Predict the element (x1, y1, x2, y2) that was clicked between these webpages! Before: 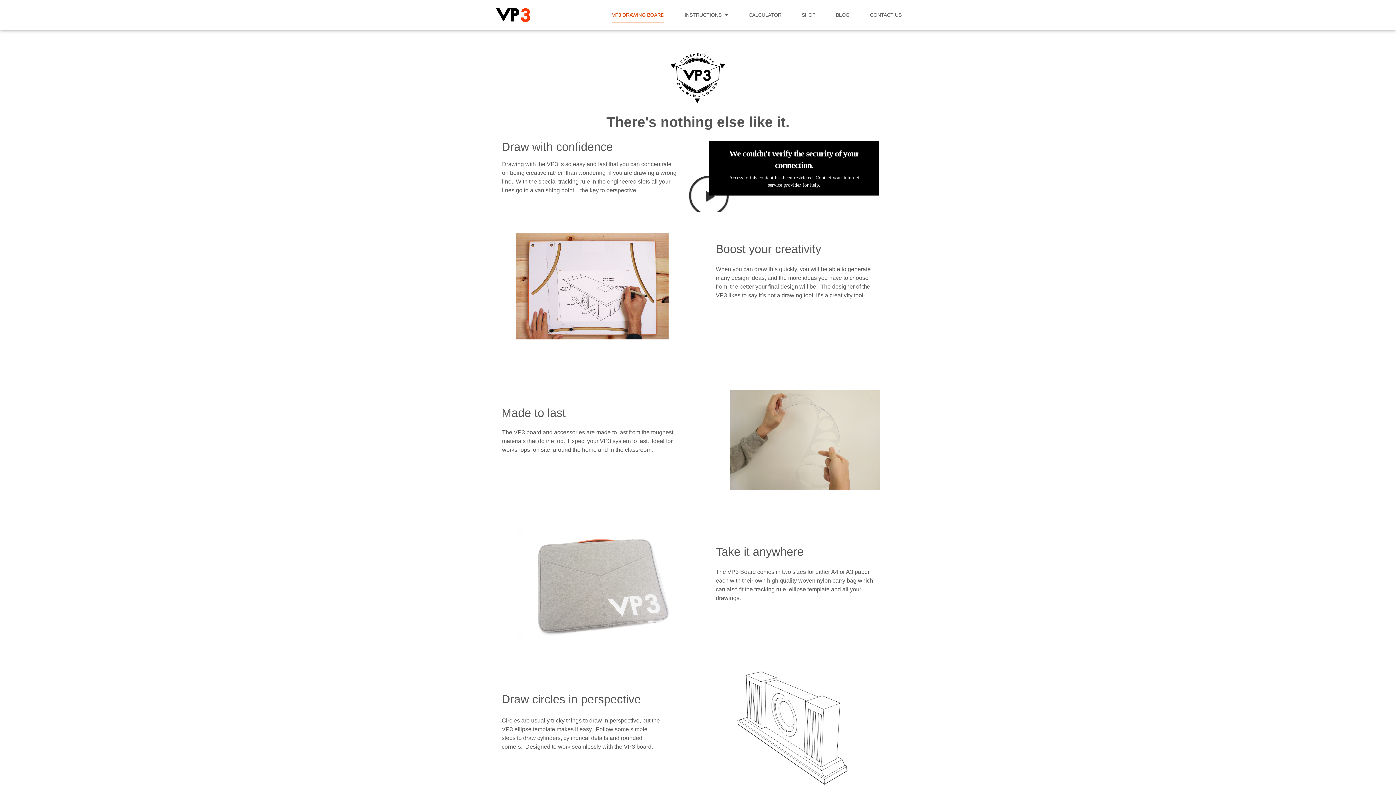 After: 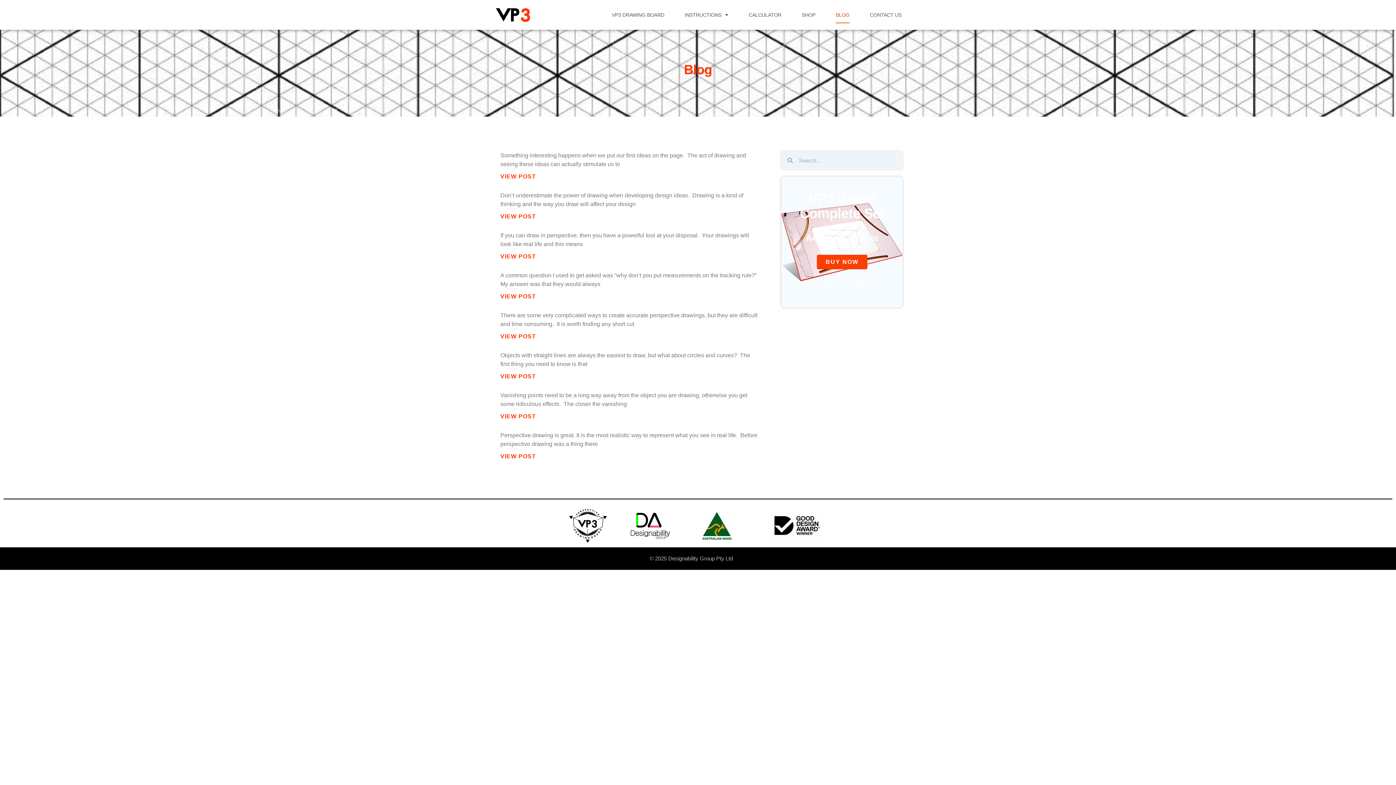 Action: bbox: (836, 6, 849, 23) label: BLOG